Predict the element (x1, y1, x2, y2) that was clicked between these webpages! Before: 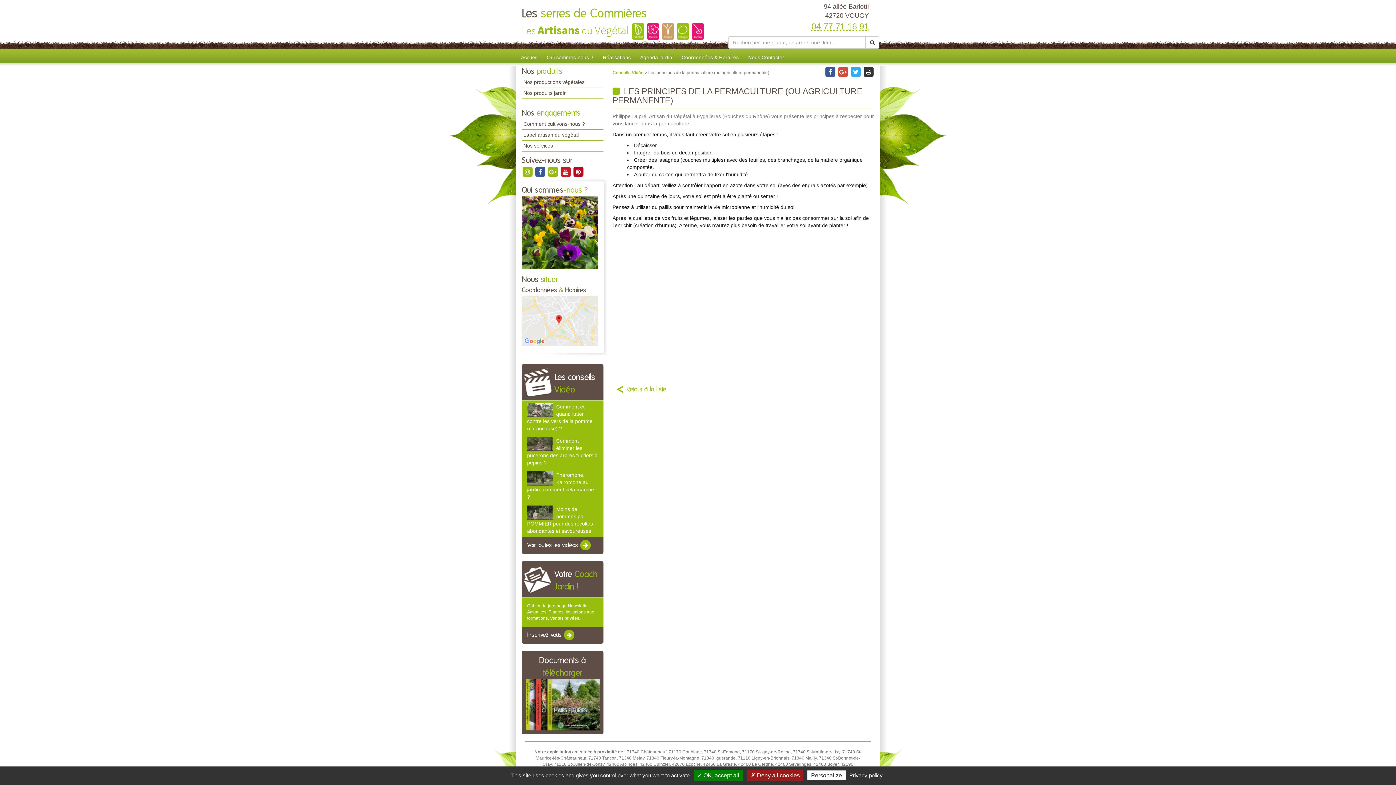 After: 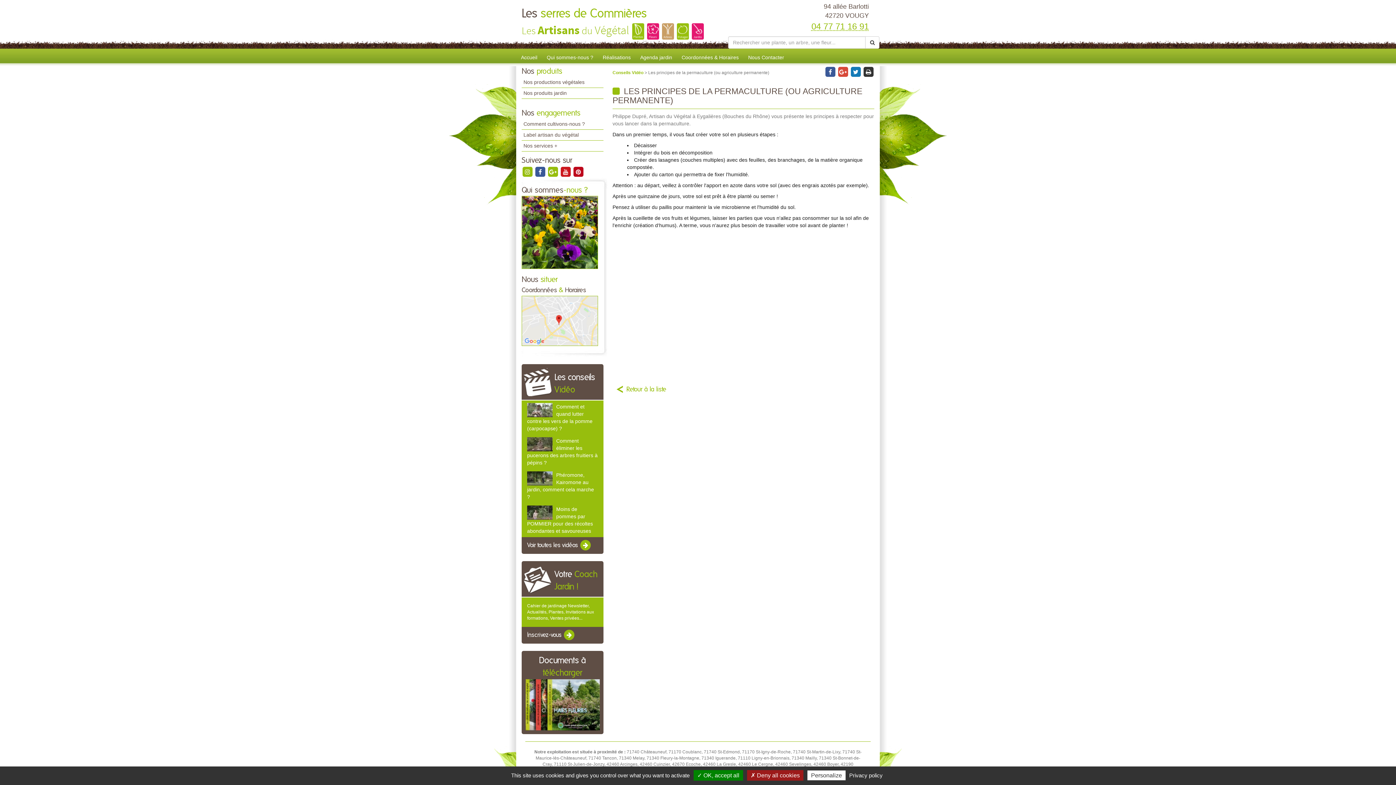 Action: label:   bbox: (850, 69, 862, 74)